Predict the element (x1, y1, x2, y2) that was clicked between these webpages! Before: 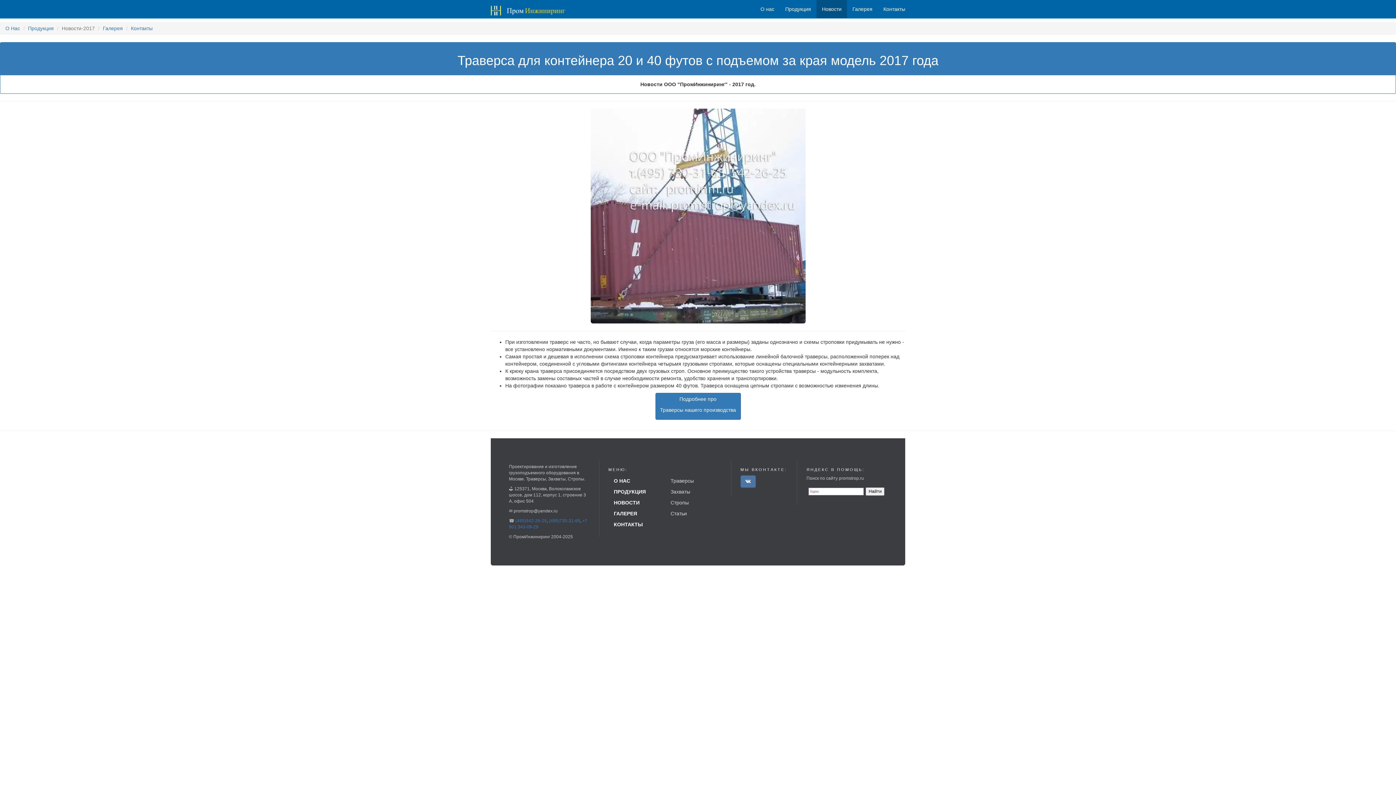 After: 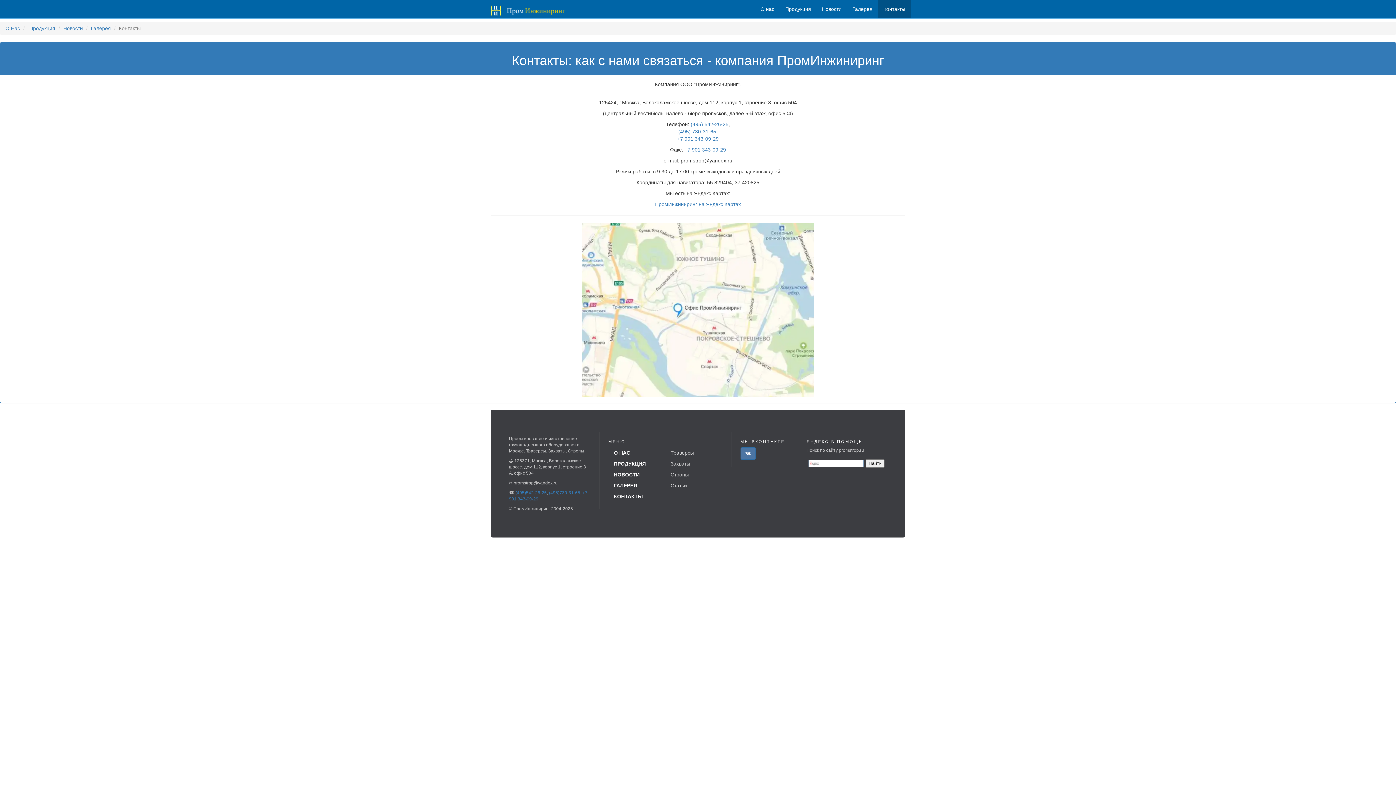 Action: bbox: (130, 25, 152, 31) label: Контакты